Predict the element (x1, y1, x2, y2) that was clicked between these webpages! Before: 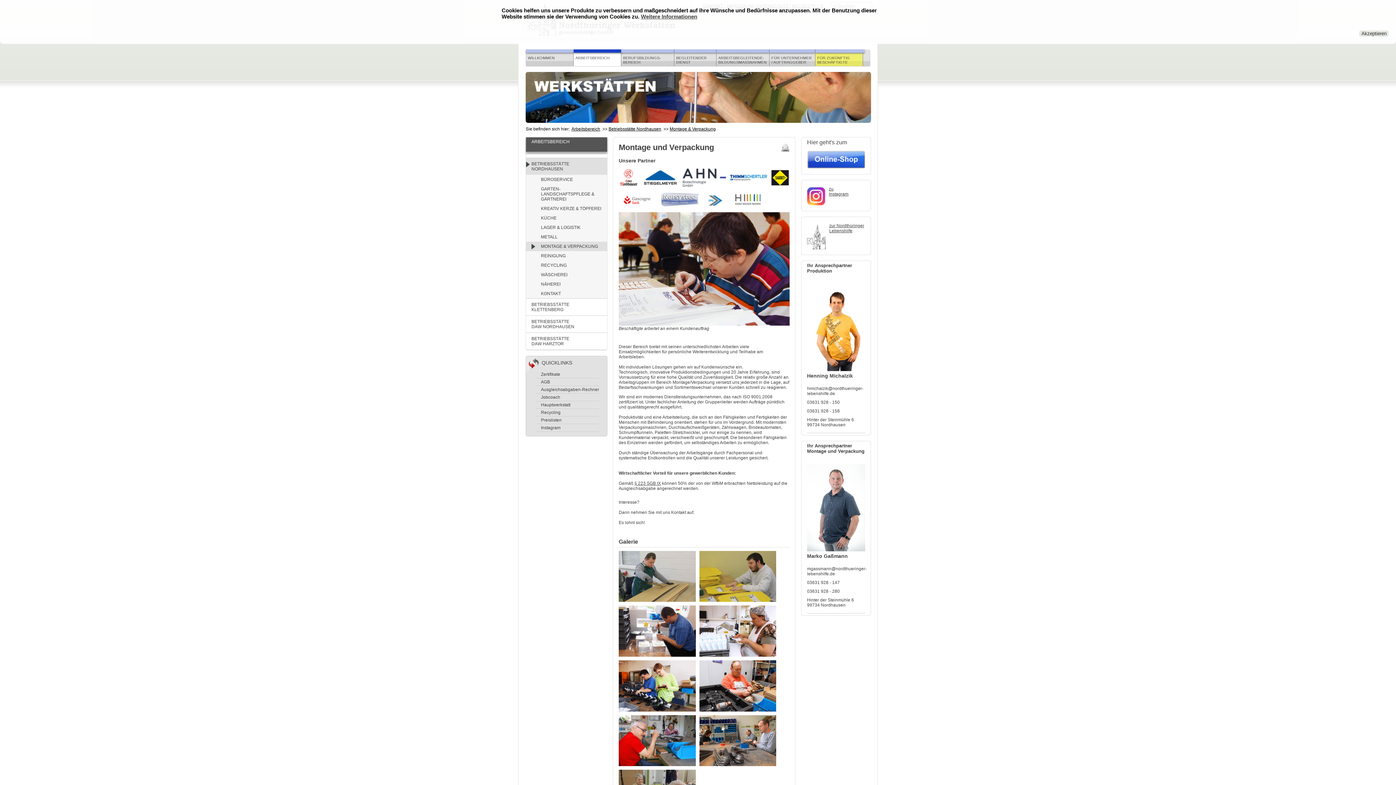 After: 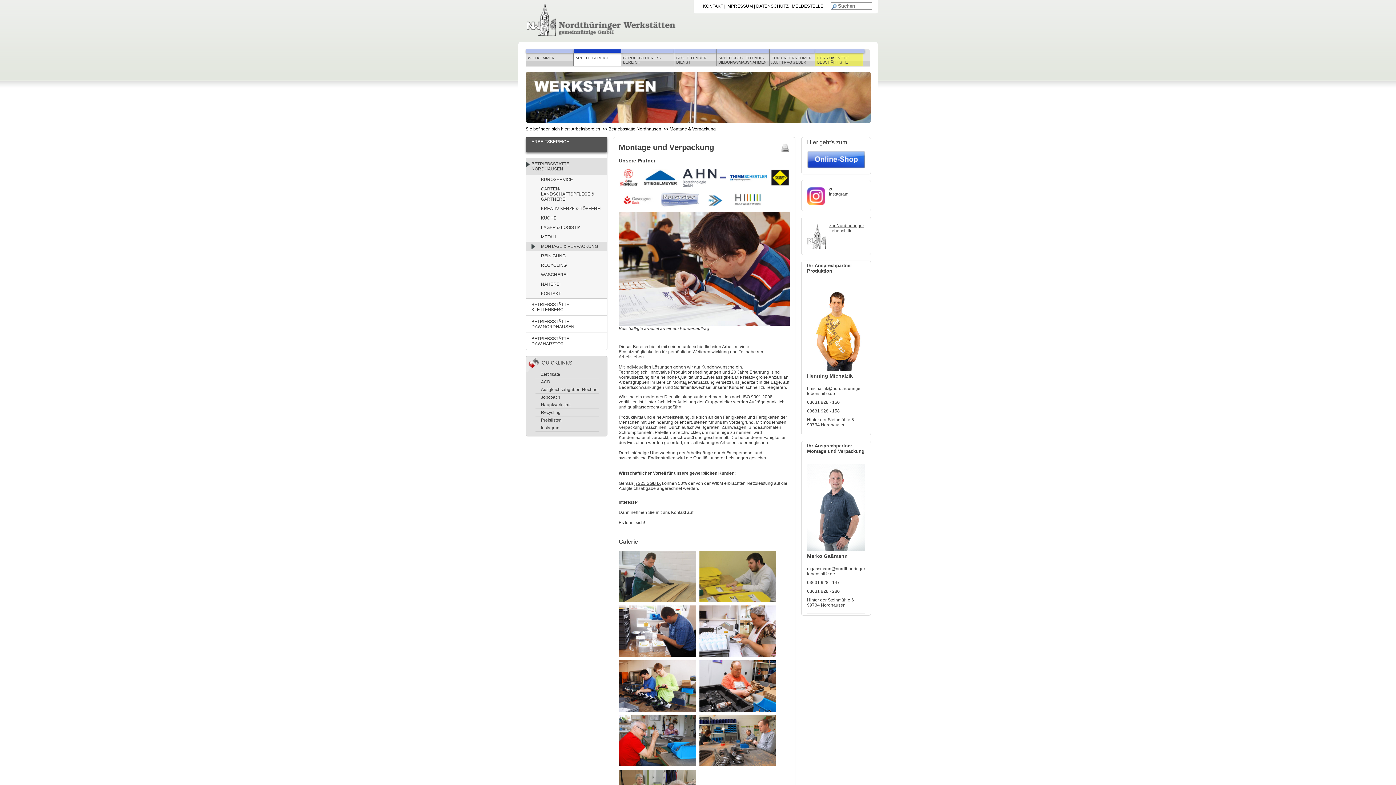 Action: bbox: (1359, 30, 1389, 36) label: Akzeptieren